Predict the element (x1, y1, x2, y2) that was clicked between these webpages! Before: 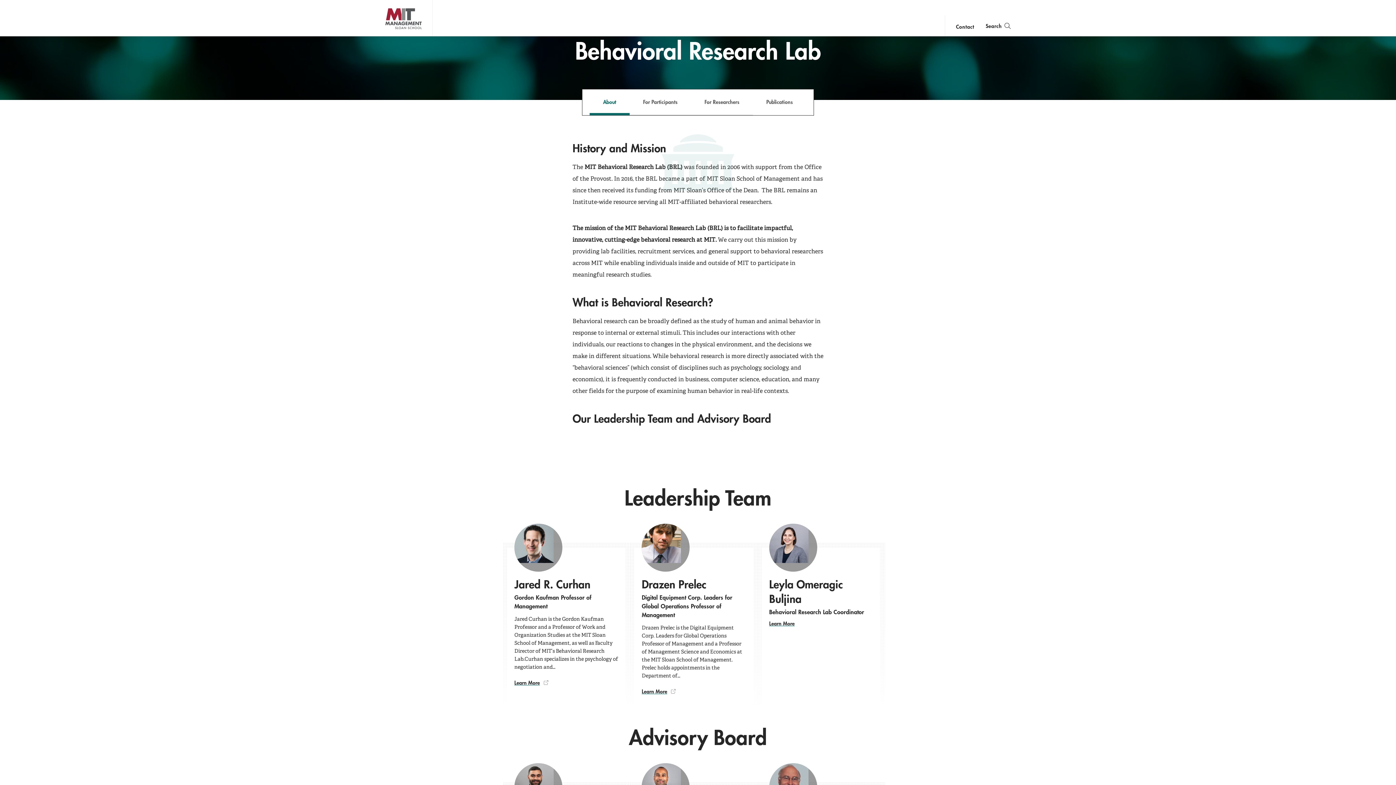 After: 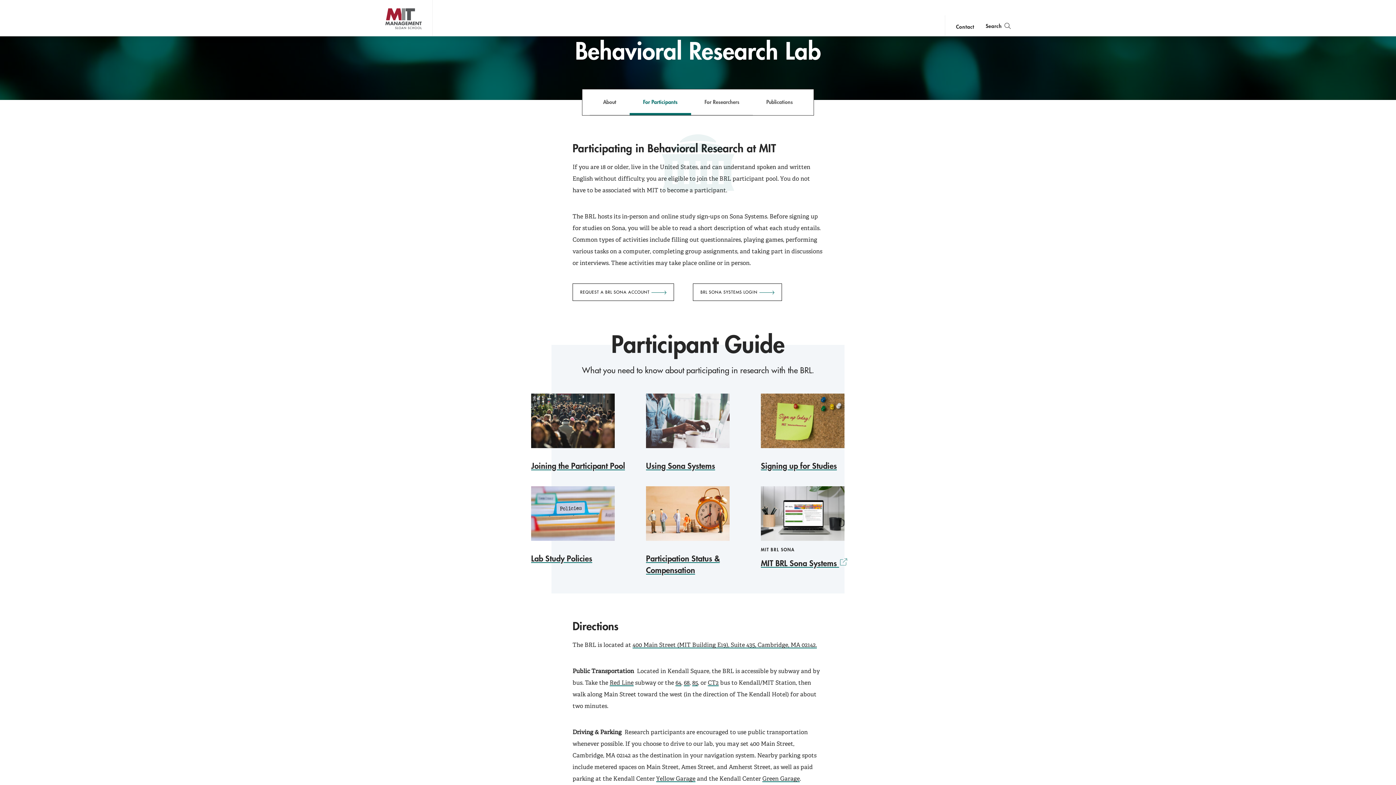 Action: label: For Participants bbox: (629, 89, 691, 115)